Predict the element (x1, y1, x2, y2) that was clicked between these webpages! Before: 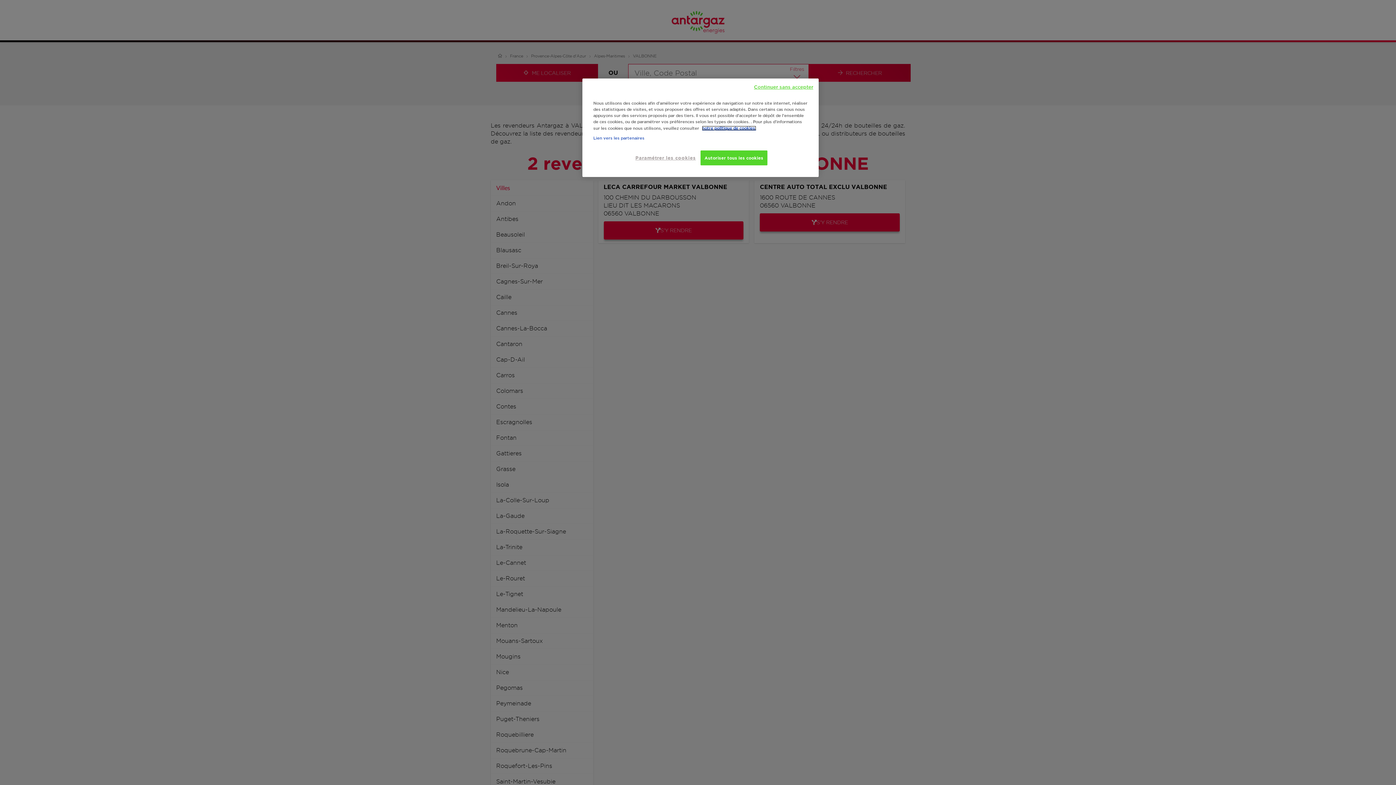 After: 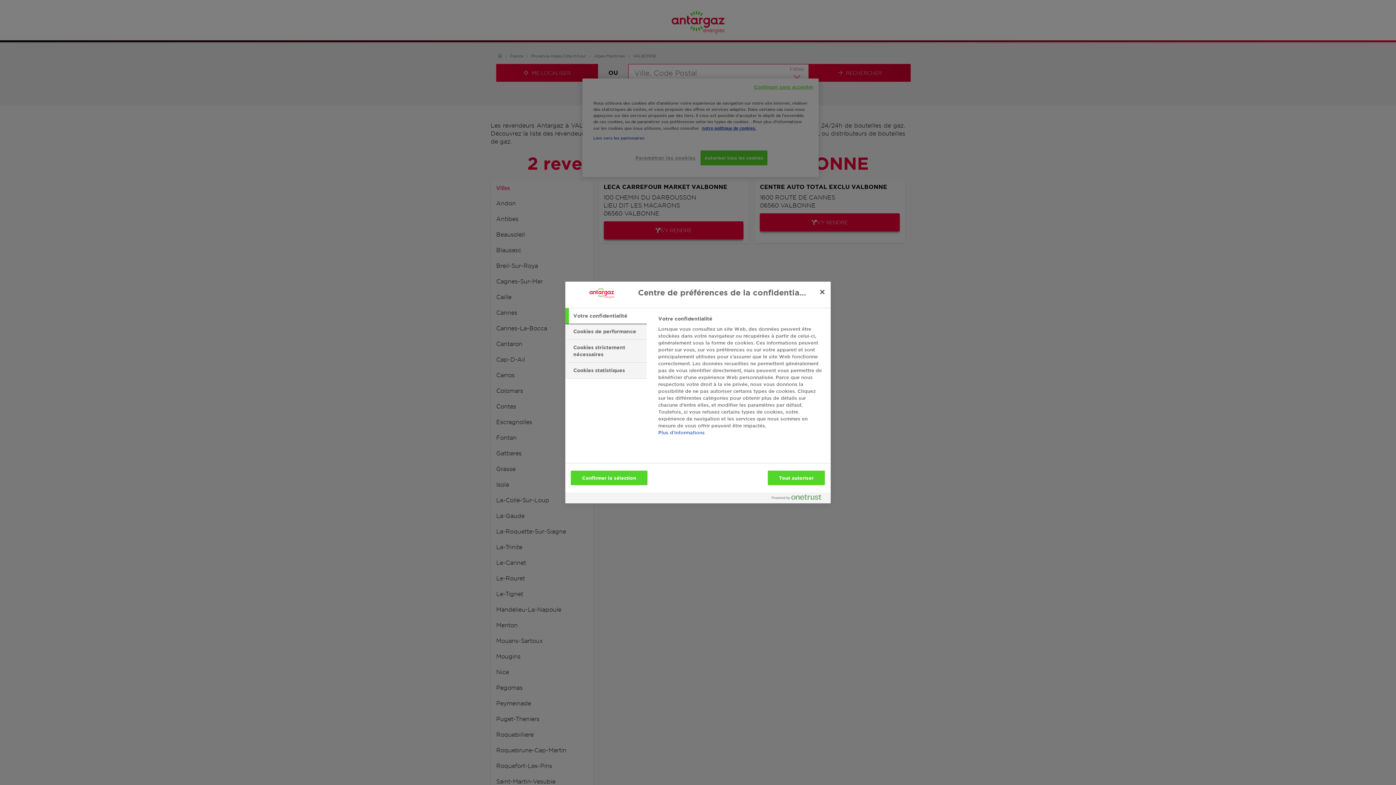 Action: label: Paramétrer les cookies bbox: (635, 150, 696, 165)